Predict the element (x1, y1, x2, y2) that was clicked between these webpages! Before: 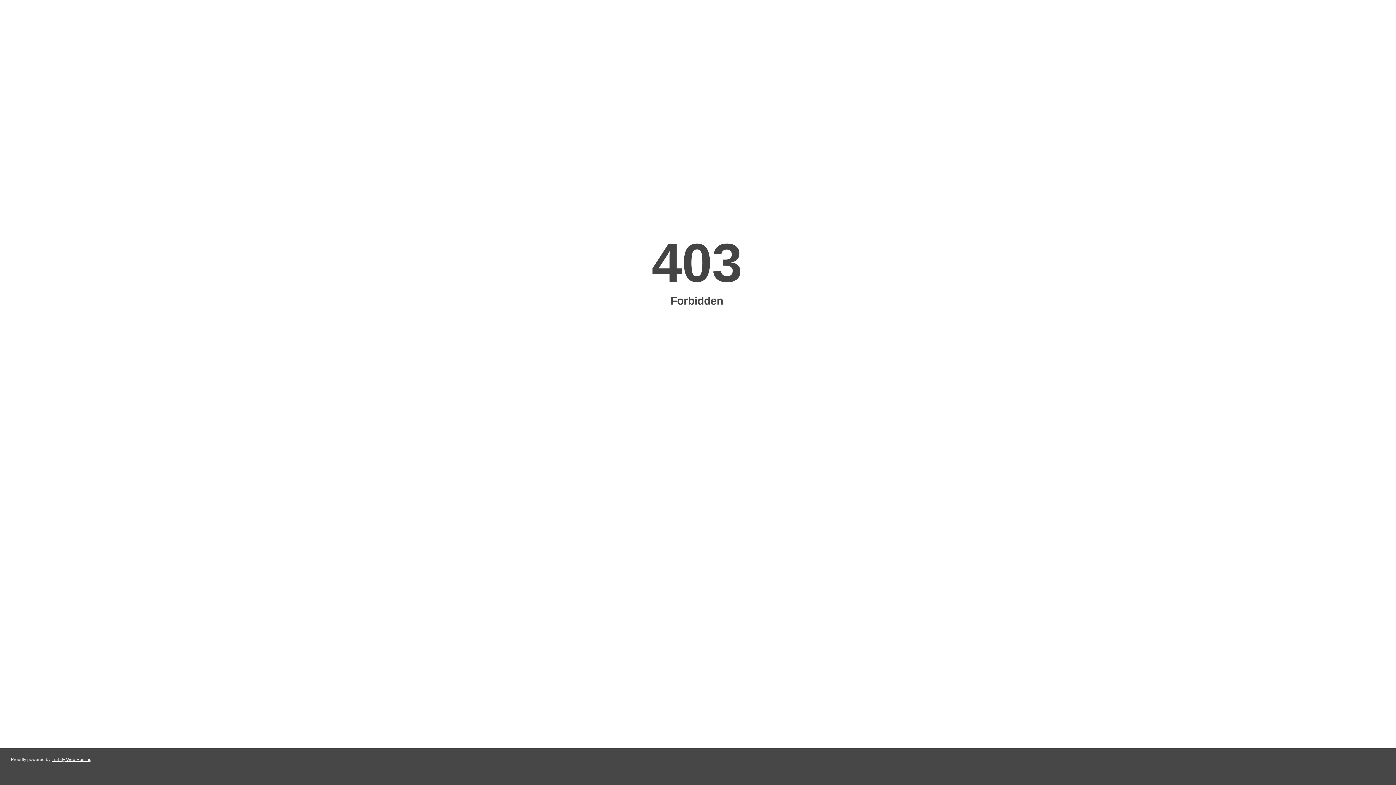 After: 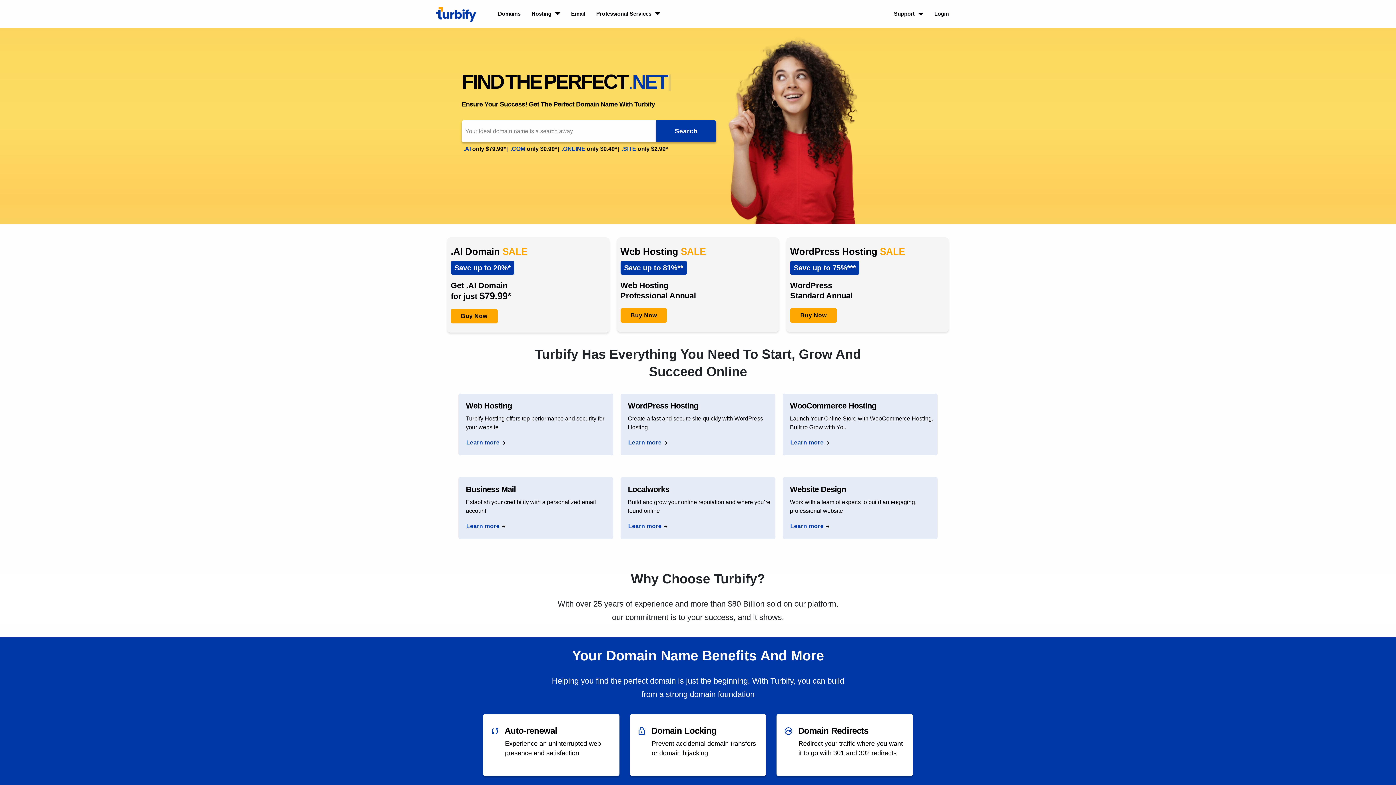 Action: bbox: (51, 757, 91, 762) label: Turbify Web Hosting